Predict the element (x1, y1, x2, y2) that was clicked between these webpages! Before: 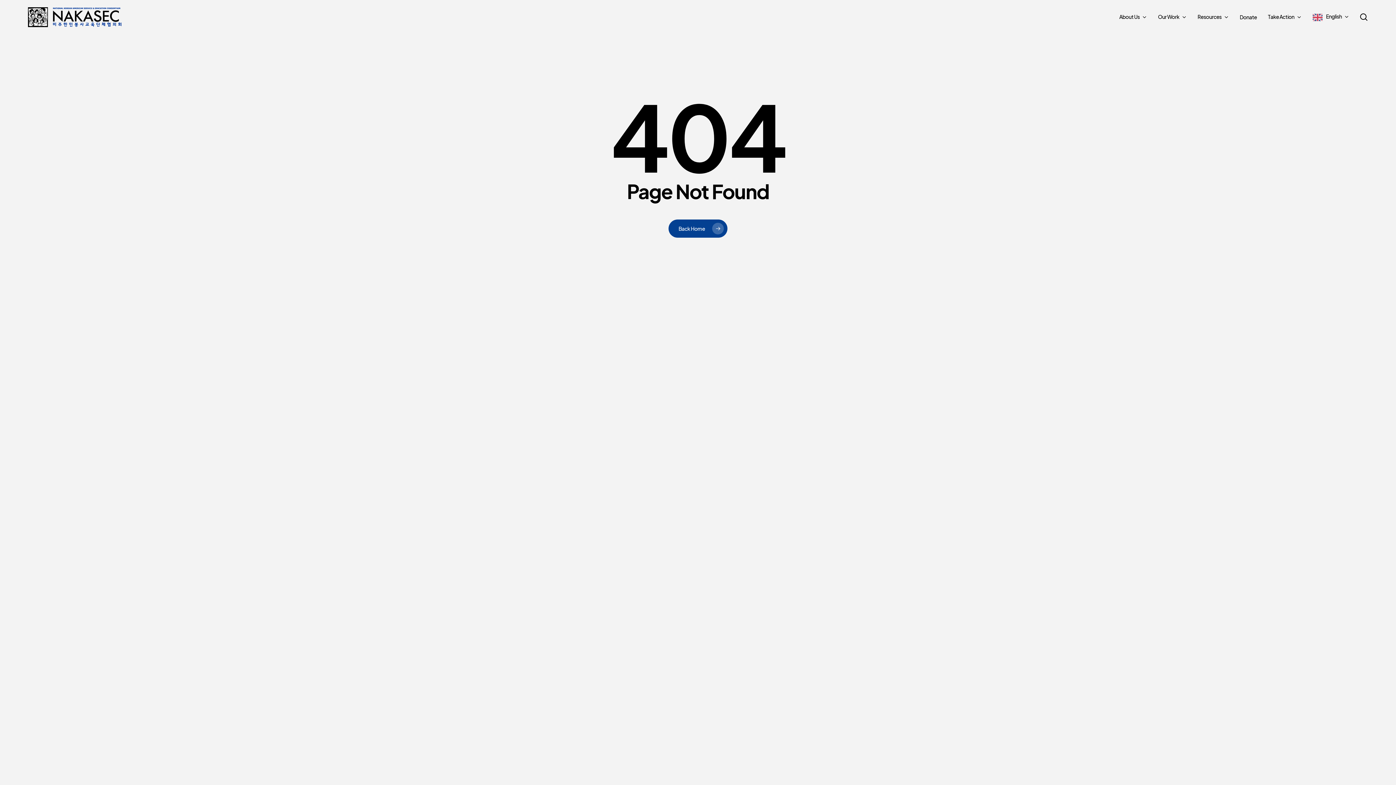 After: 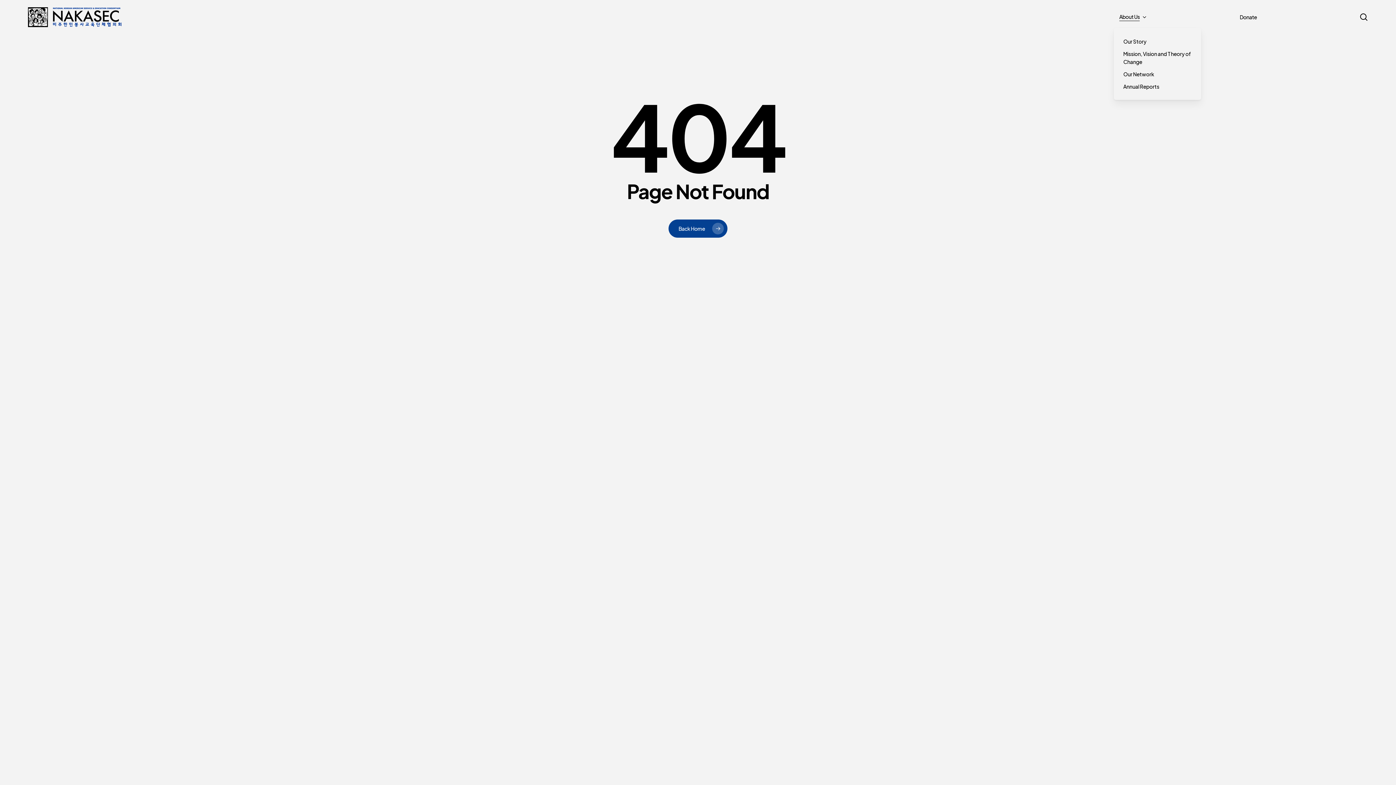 Action: label: About Us bbox: (1119, 13, 1147, 20)